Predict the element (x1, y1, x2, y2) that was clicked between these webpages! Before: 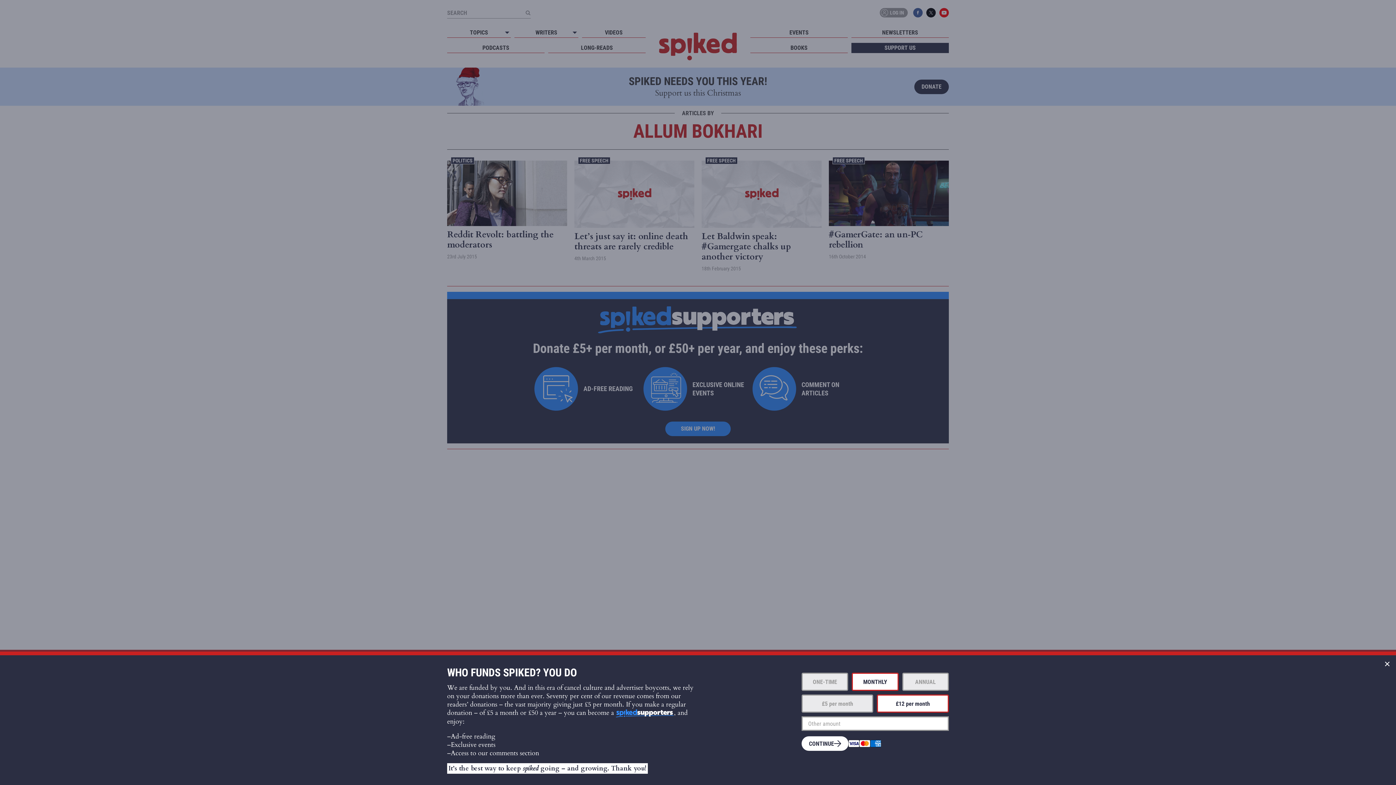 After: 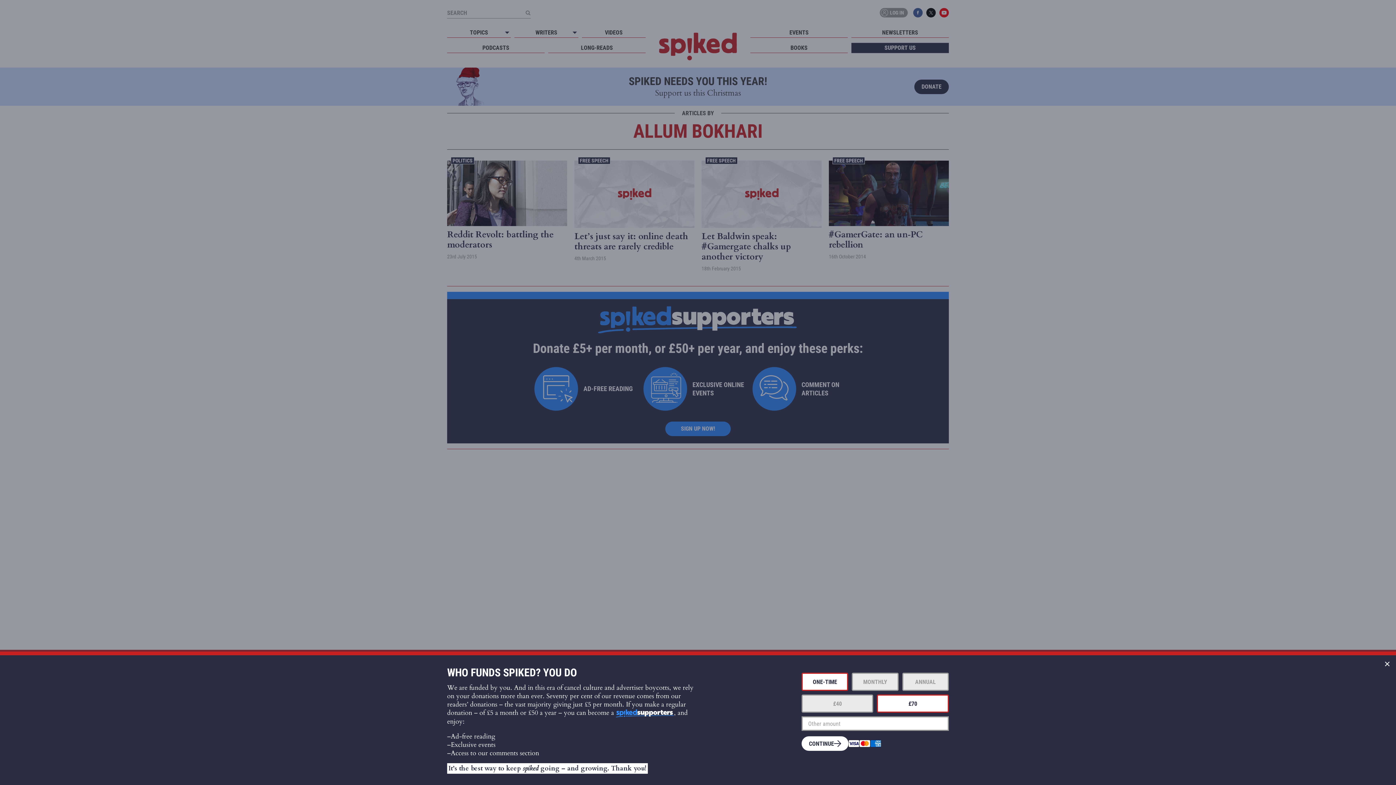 Action: bbox: (801, 673, 848, 691) label: ONE-TIME